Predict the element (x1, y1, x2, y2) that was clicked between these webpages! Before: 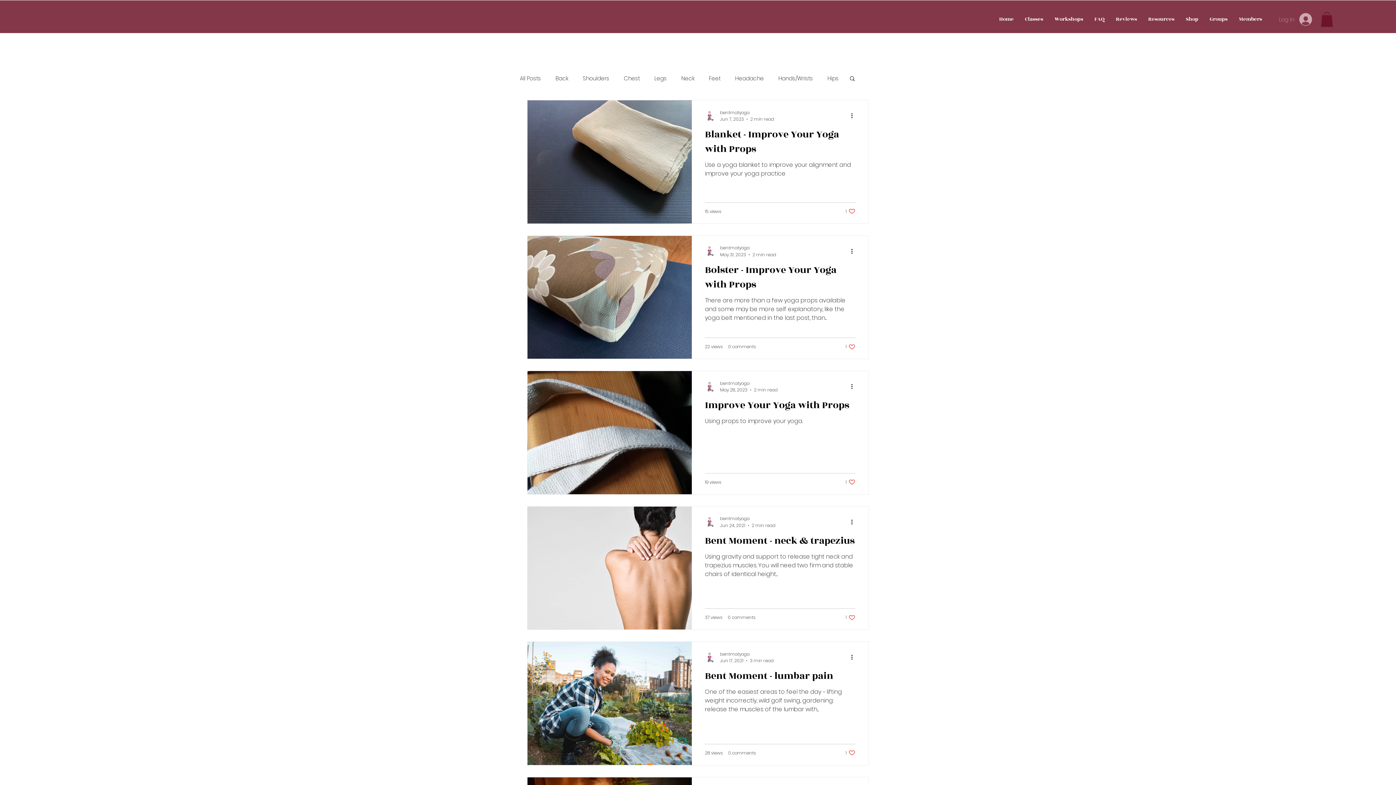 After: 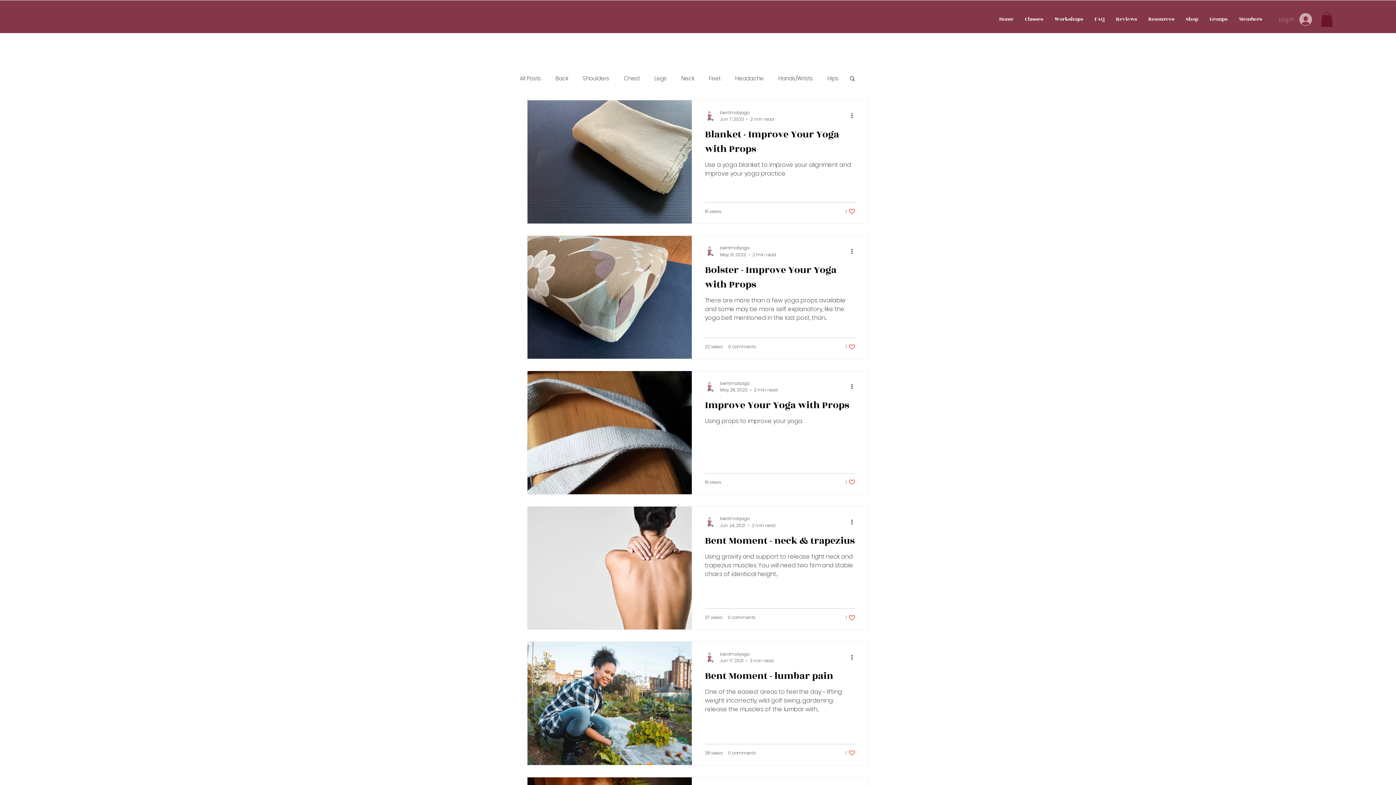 Action: bbox: (849, 75, 856, 82) label: Search